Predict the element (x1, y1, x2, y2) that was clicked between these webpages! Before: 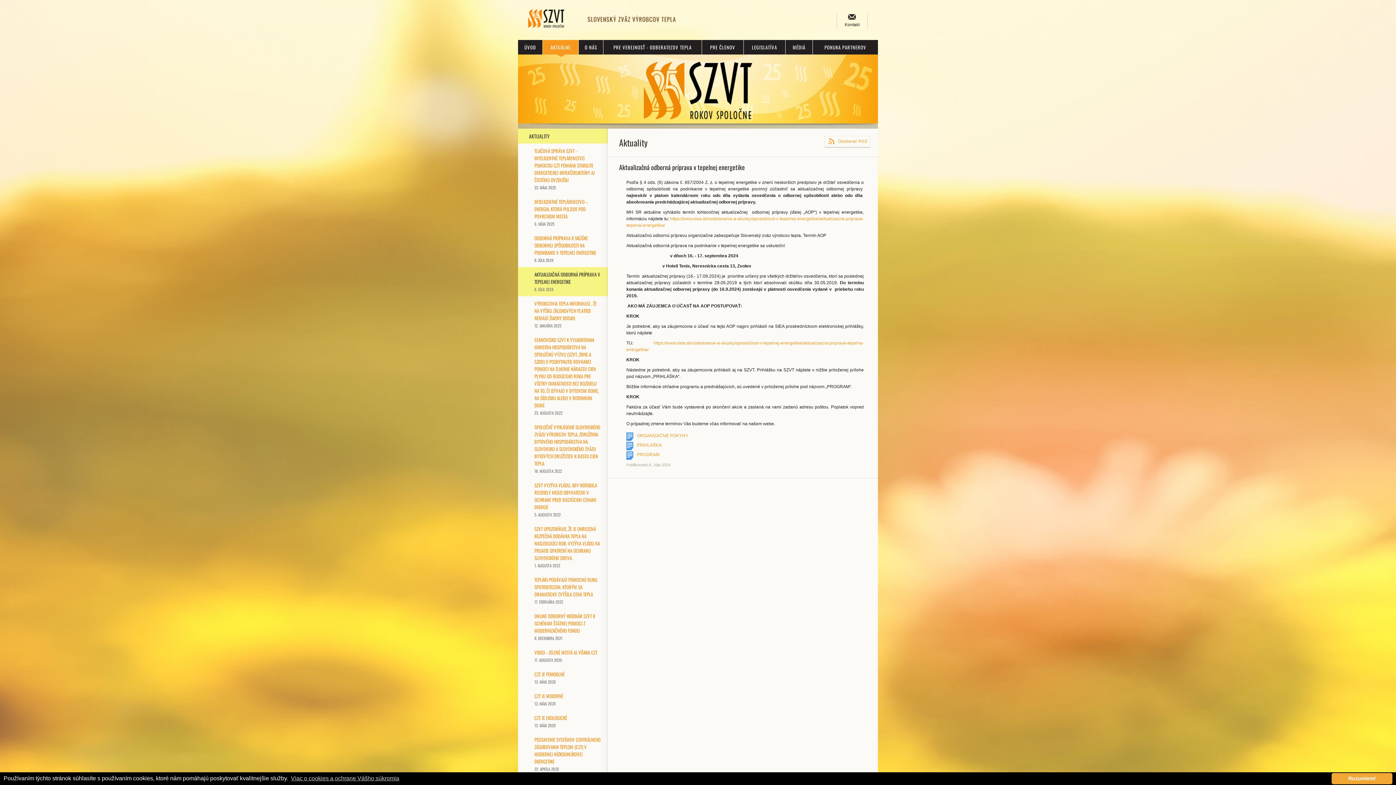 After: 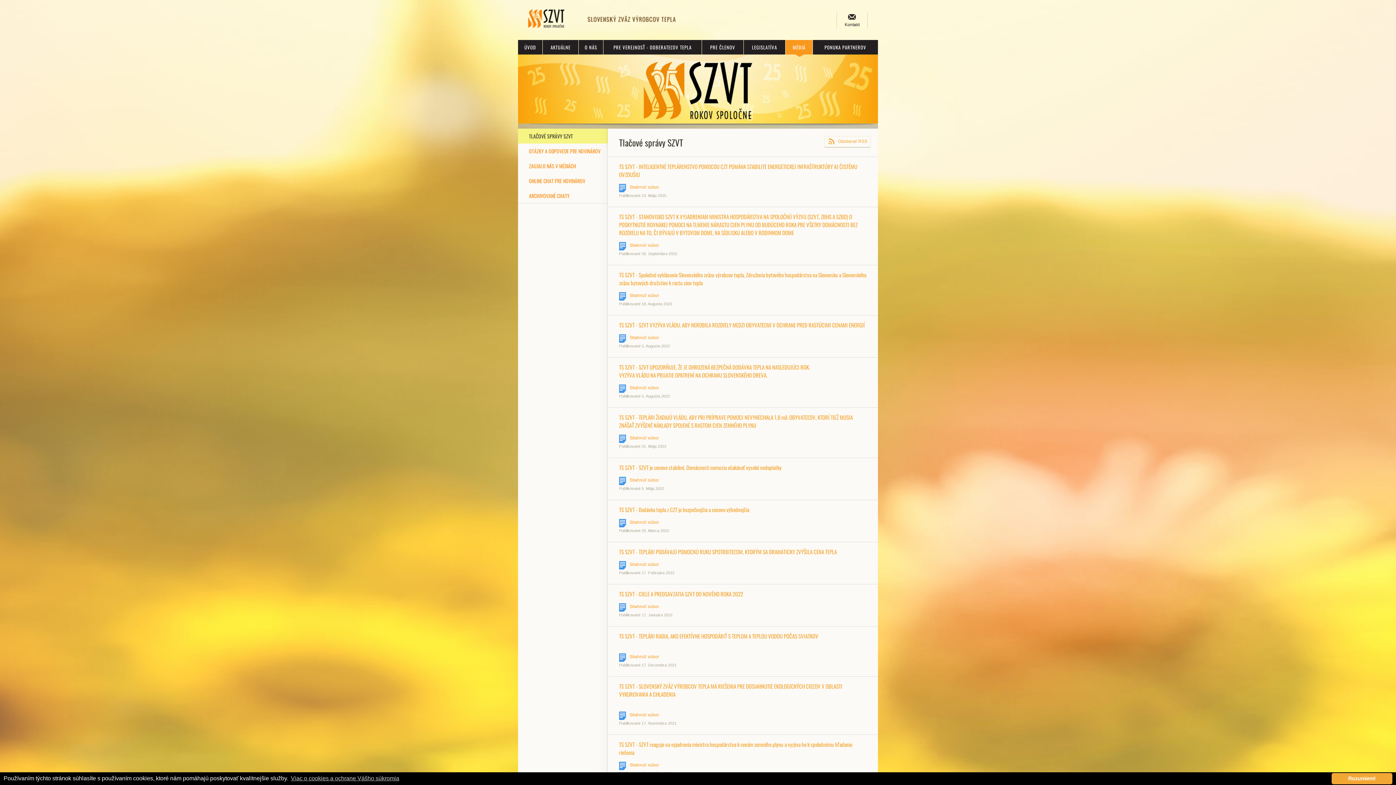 Action: bbox: (785, 40, 812, 54) label: MÉDIÁ